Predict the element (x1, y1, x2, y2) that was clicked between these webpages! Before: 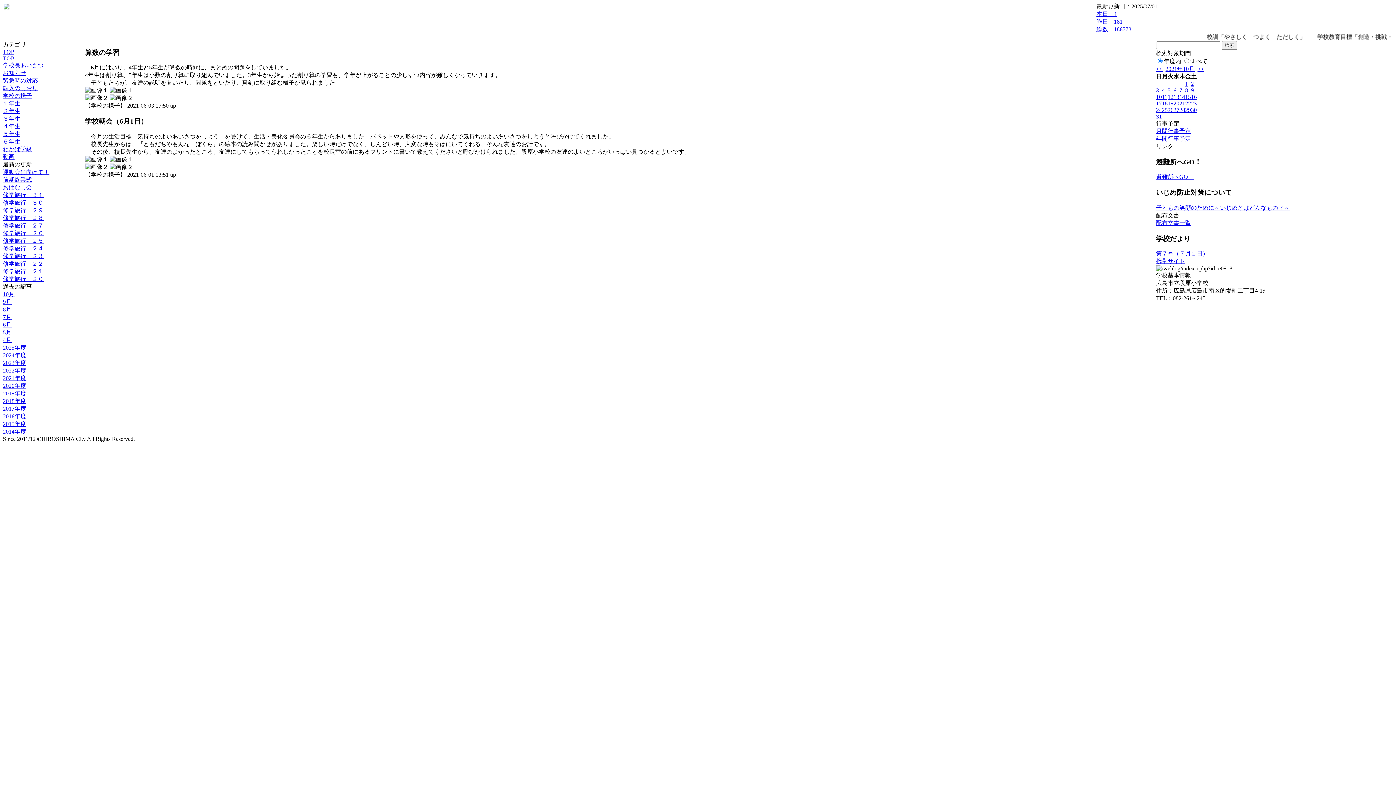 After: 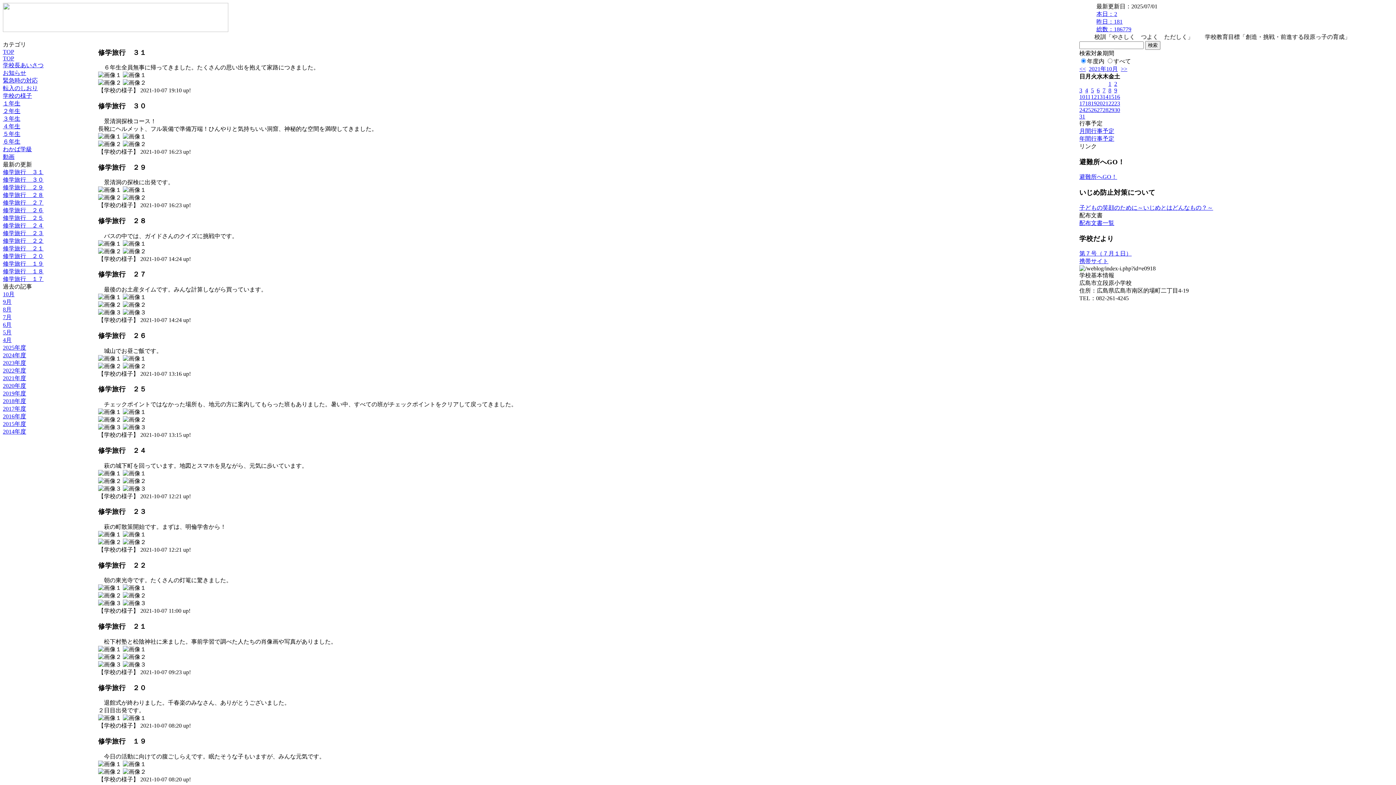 Action: bbox: (1179, 87, 1182, 93) label: 7